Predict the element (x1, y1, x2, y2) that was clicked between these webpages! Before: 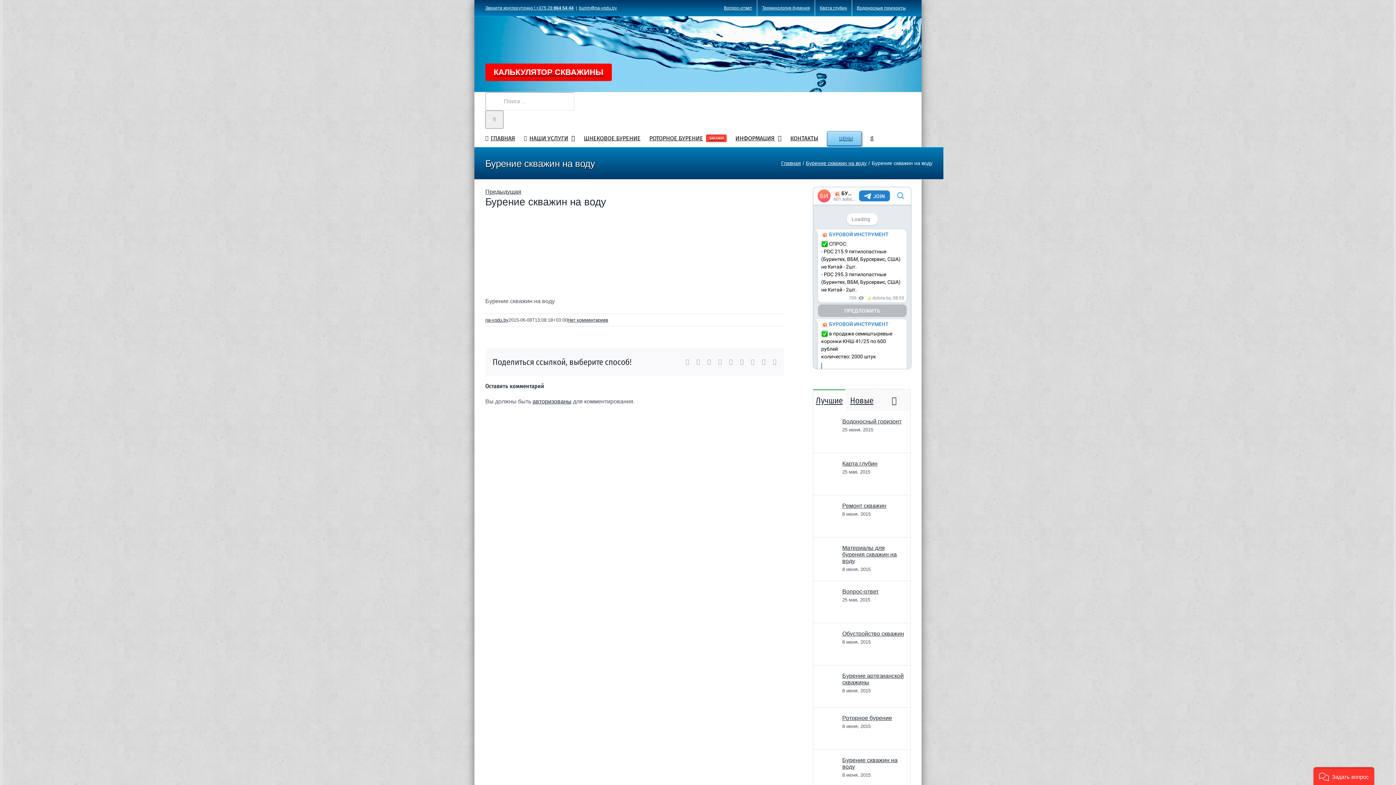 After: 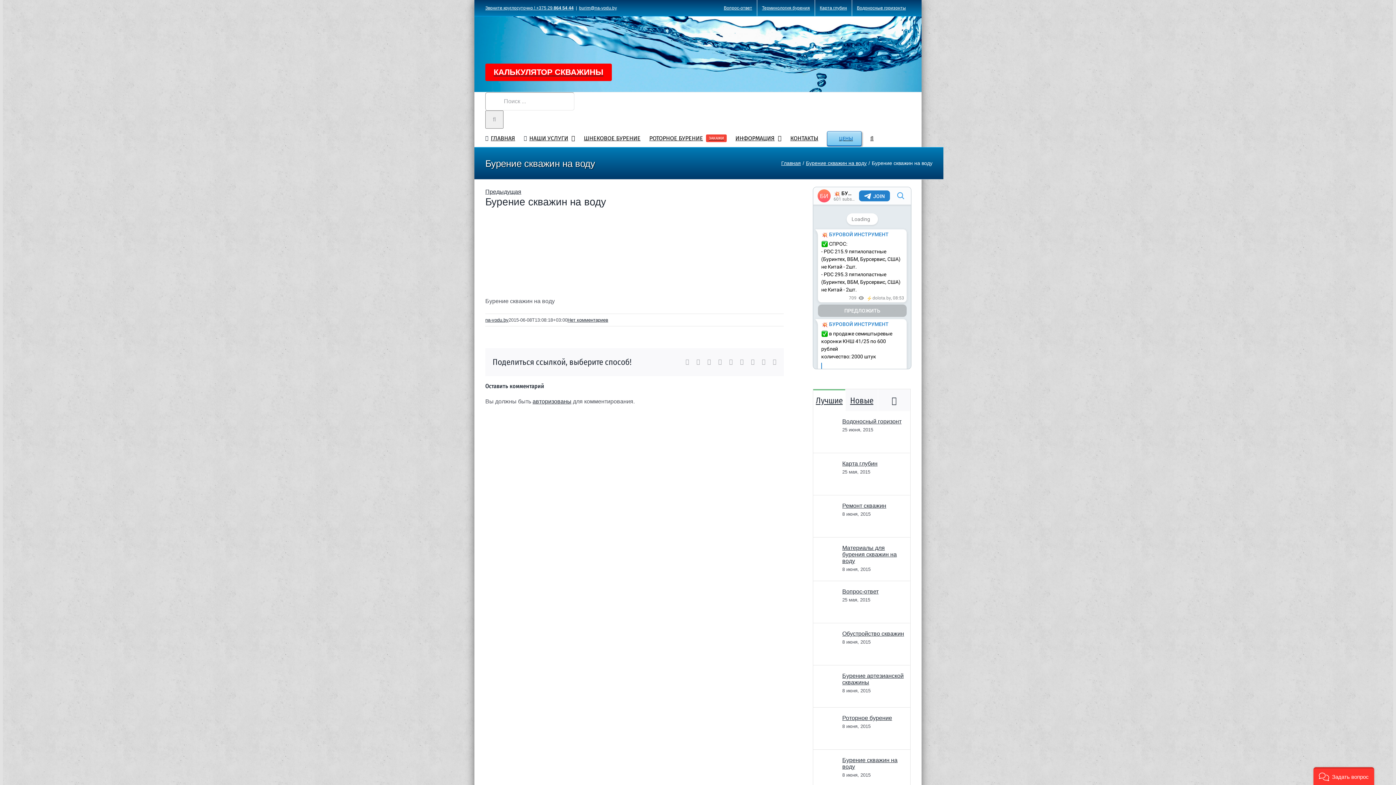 Action: label: Email bbox: (773, 359, 776, 365)